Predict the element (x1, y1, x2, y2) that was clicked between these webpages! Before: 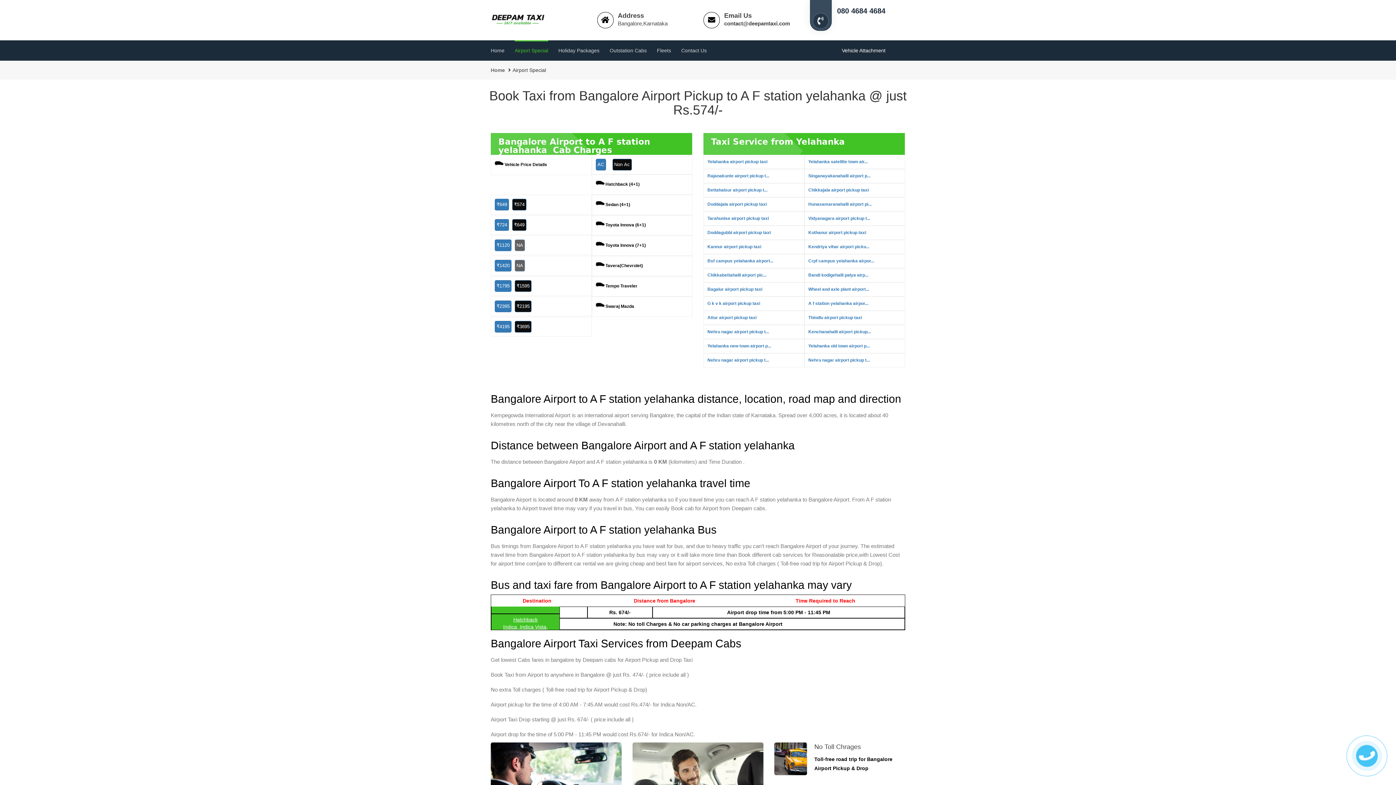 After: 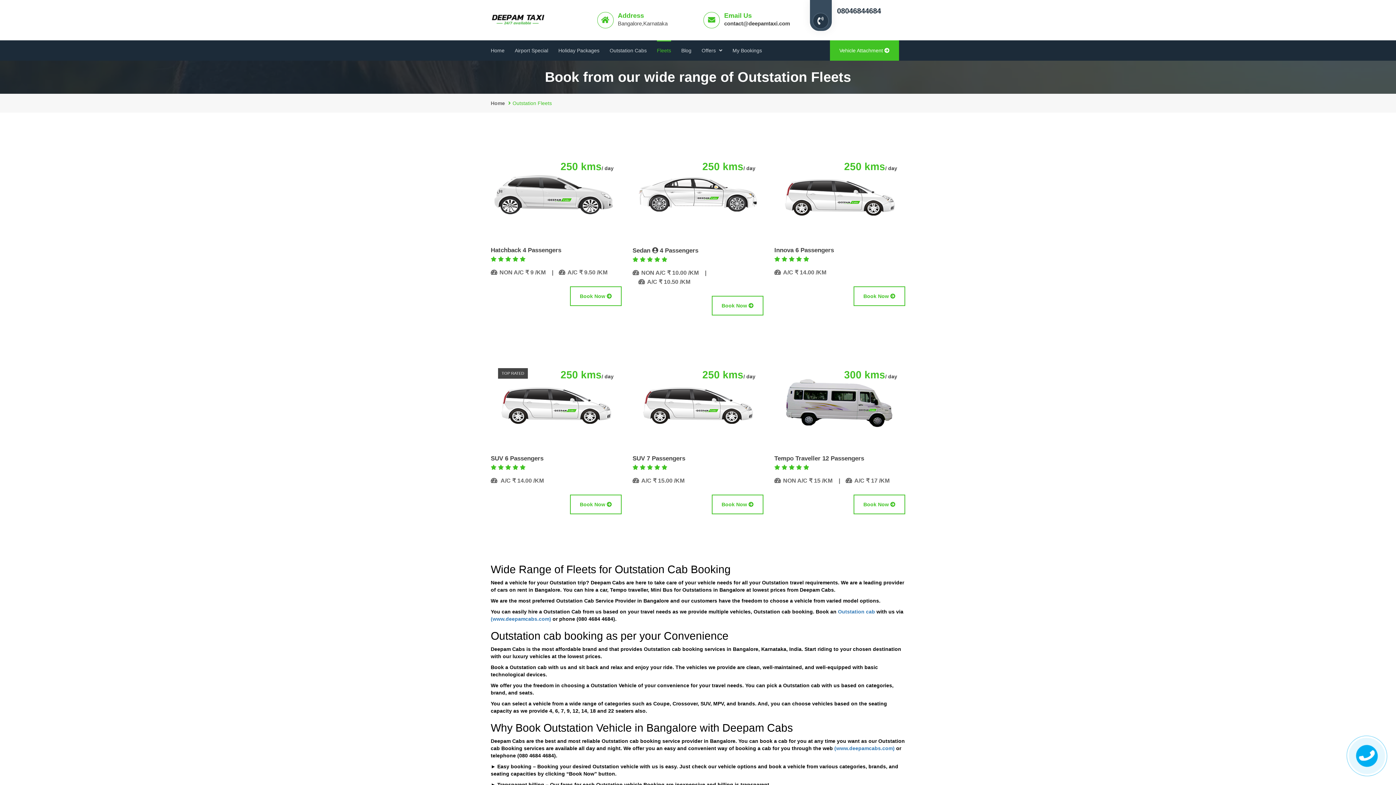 Action: label: Fleets bbox: (657, 40, 671, 60)